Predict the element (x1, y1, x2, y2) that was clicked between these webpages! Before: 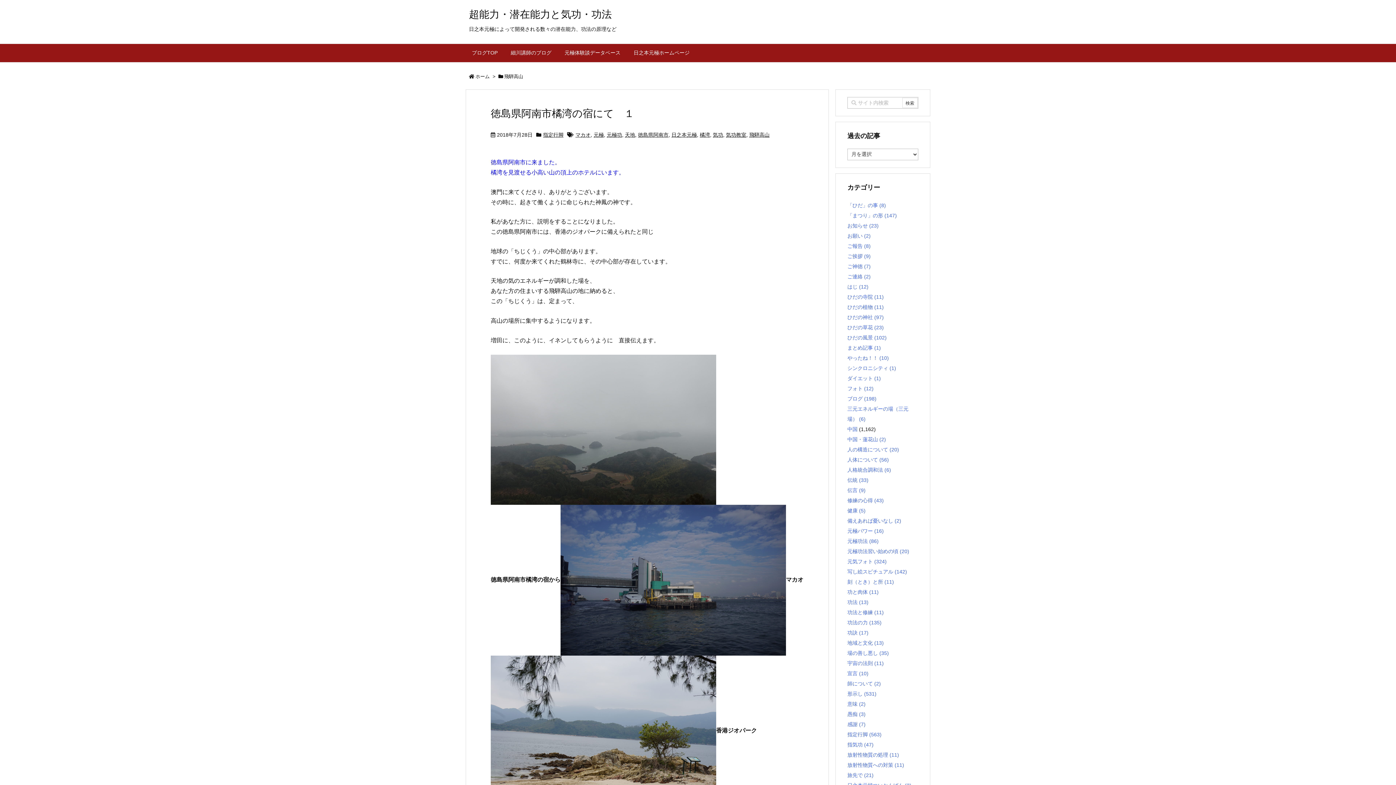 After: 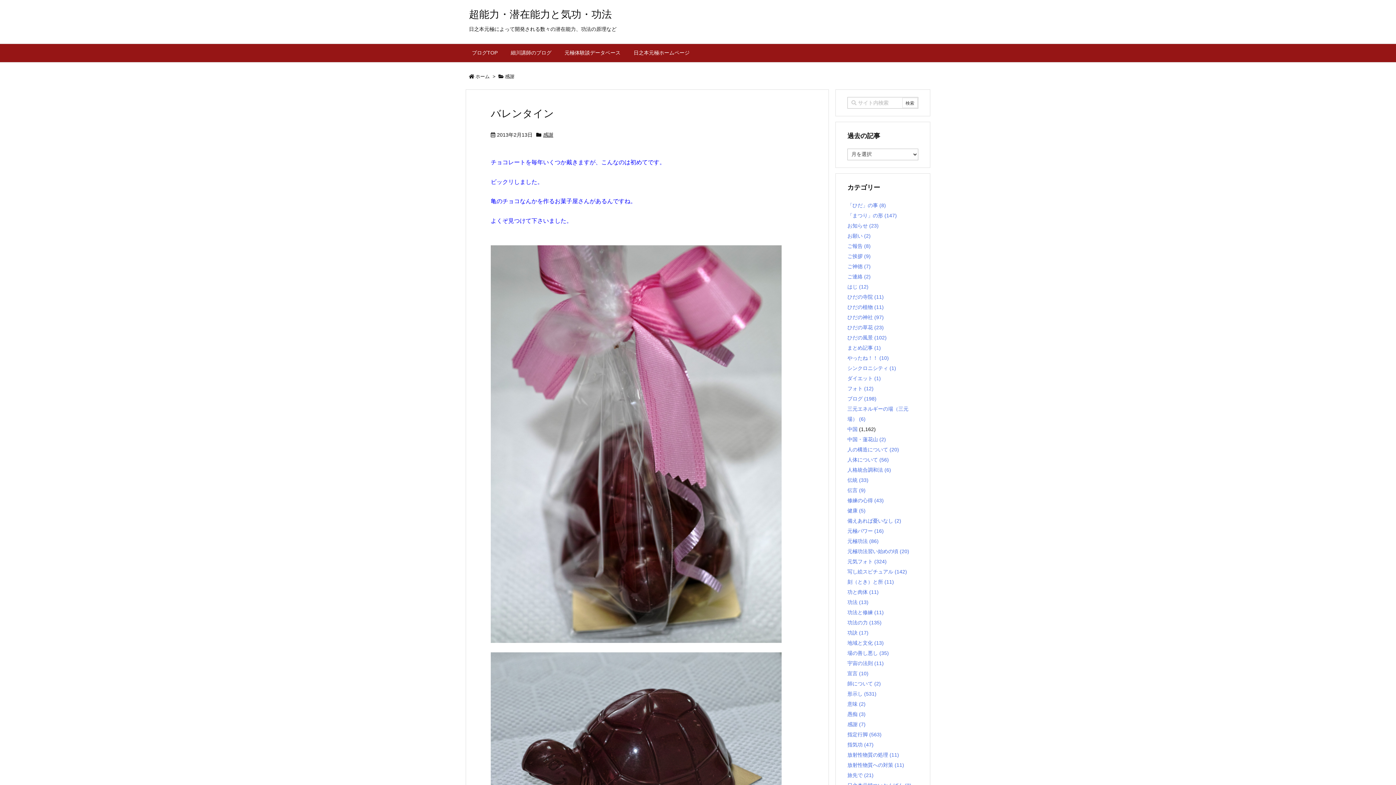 Action: bbox: (847, 721, 865, 727) label: 感謝 (7)